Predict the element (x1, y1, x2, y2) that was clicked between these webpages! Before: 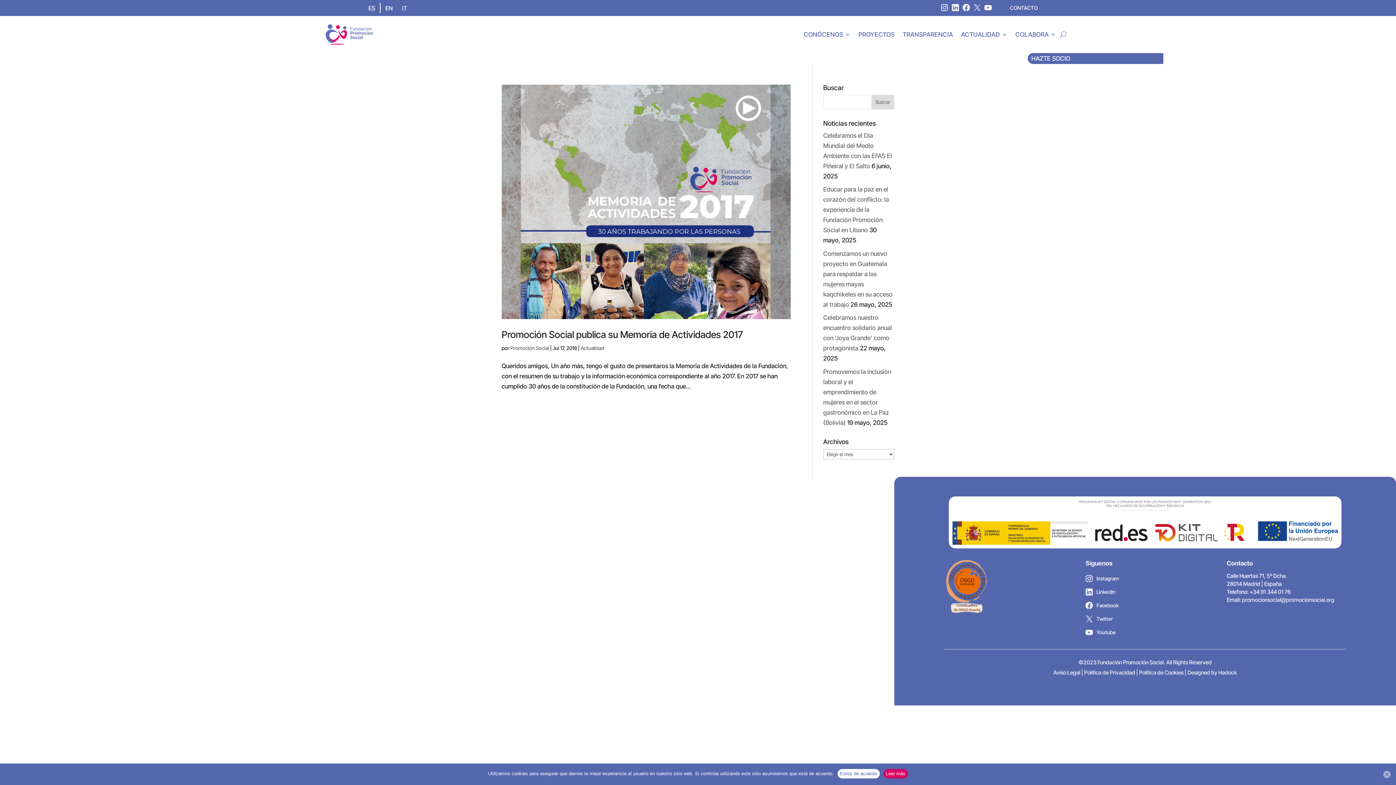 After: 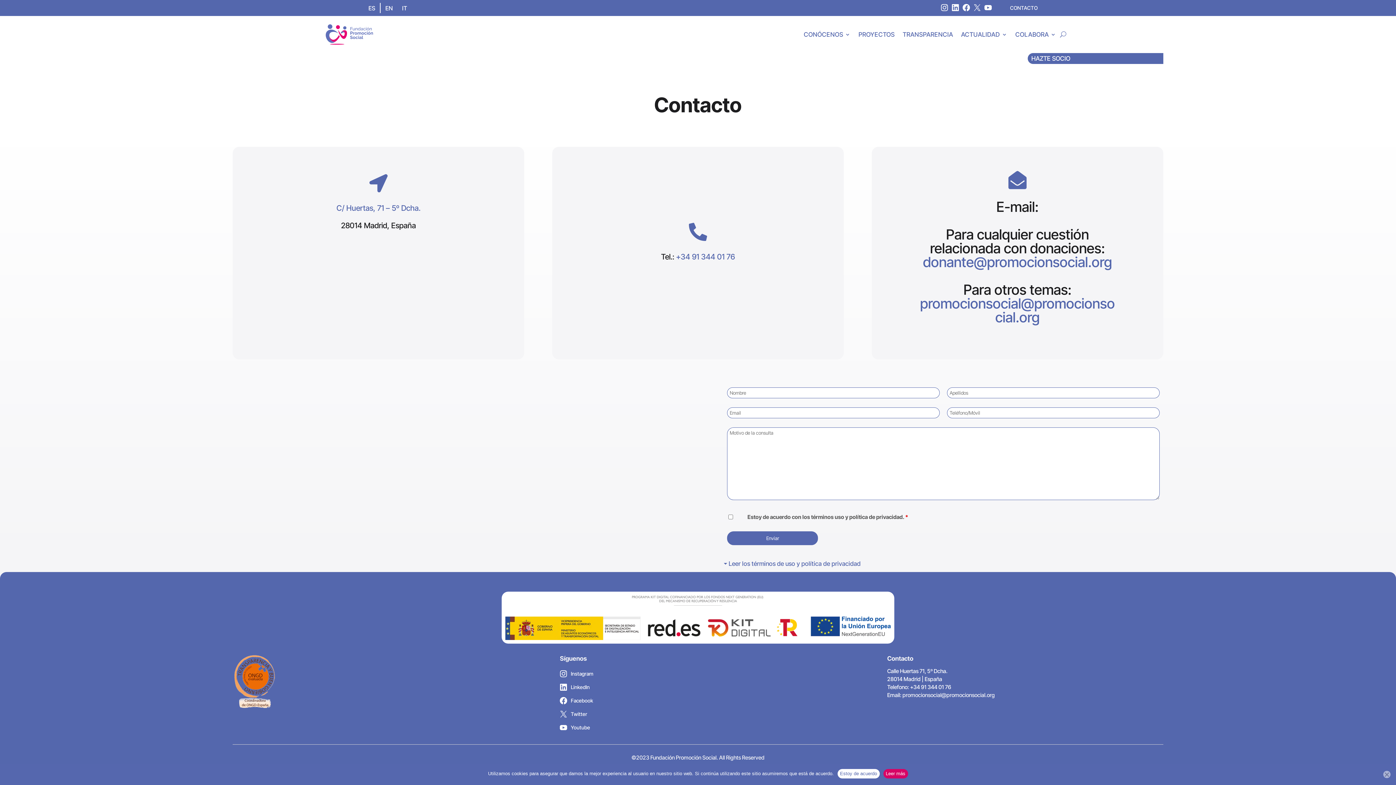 Action: label: CONTACTO bbox: (1010, 2, 1037, 13)